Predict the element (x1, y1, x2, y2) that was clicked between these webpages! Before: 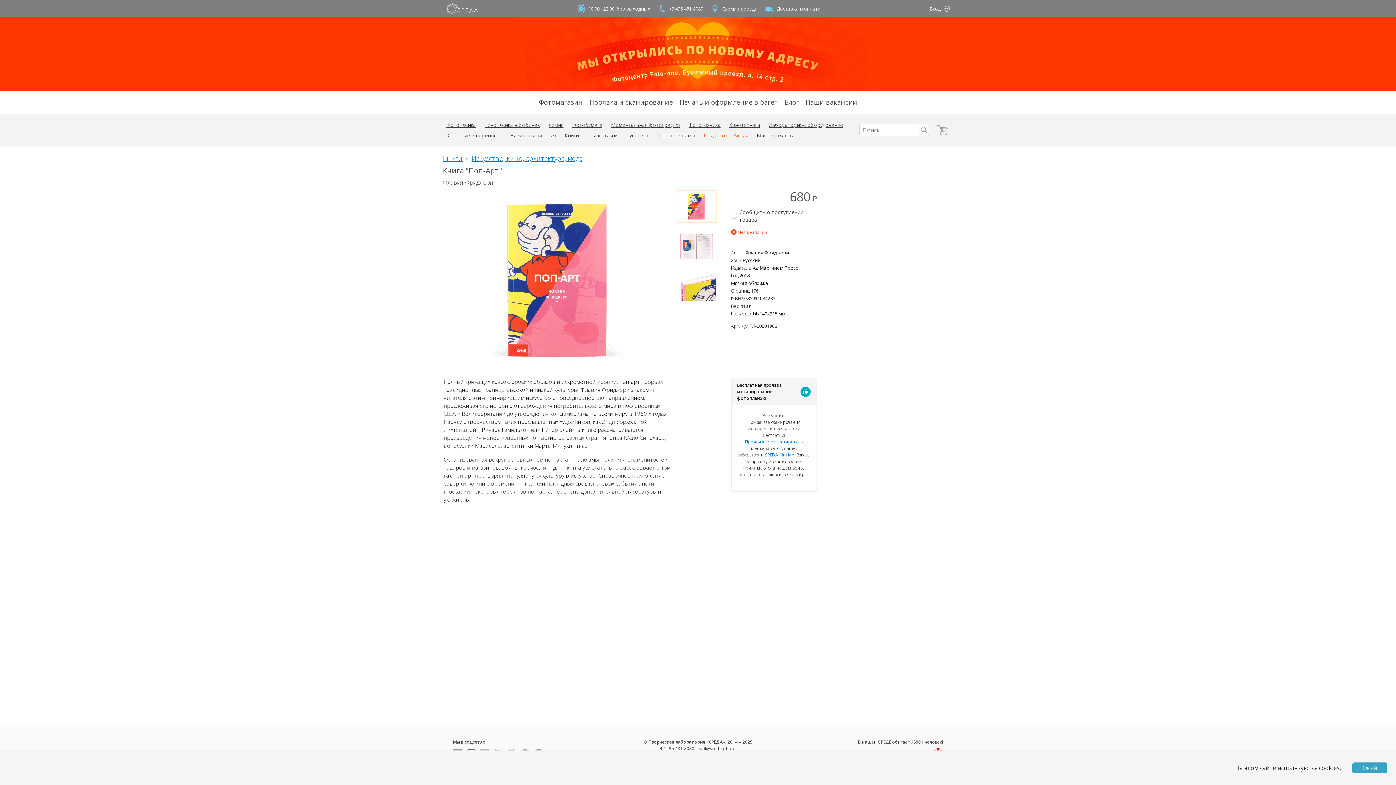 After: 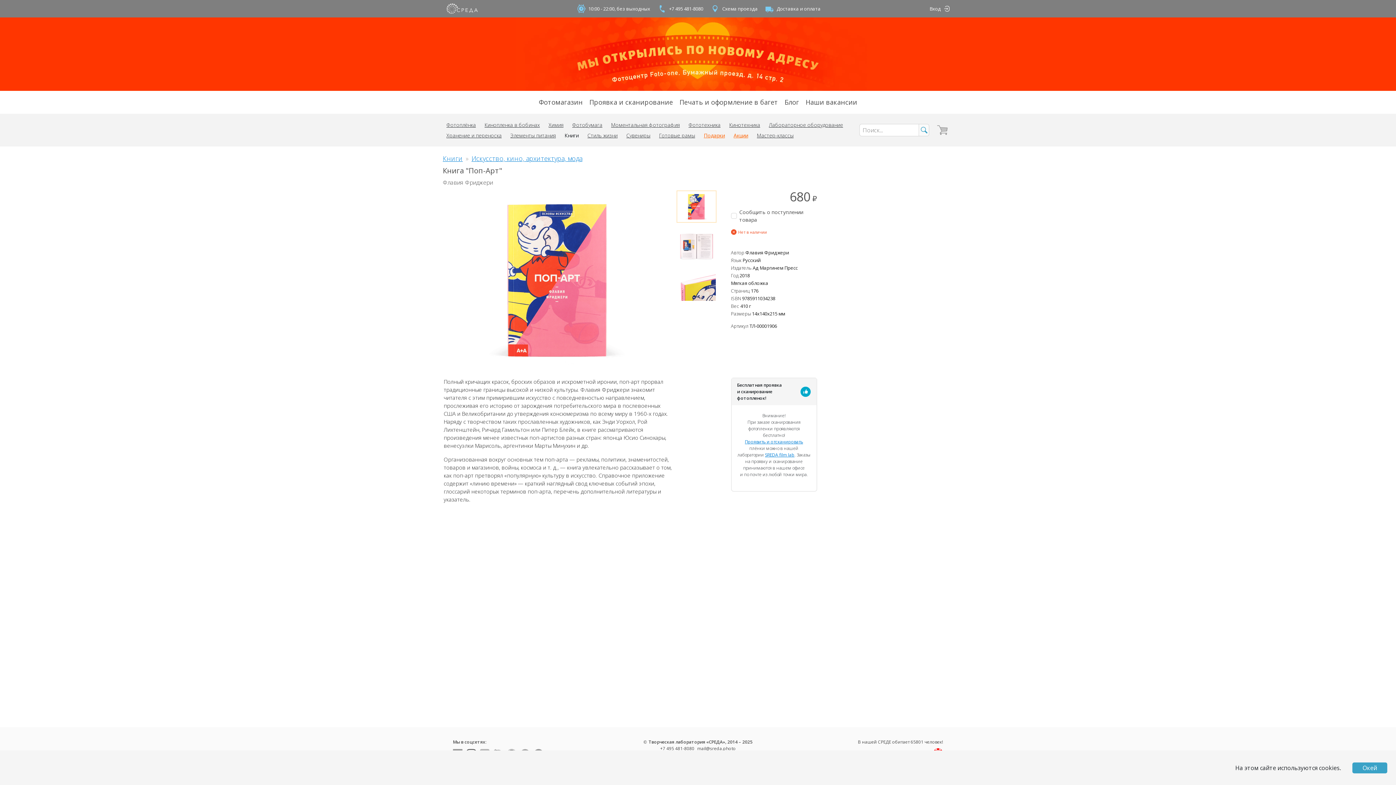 Action: bbox: (918, 124, 929, 135)